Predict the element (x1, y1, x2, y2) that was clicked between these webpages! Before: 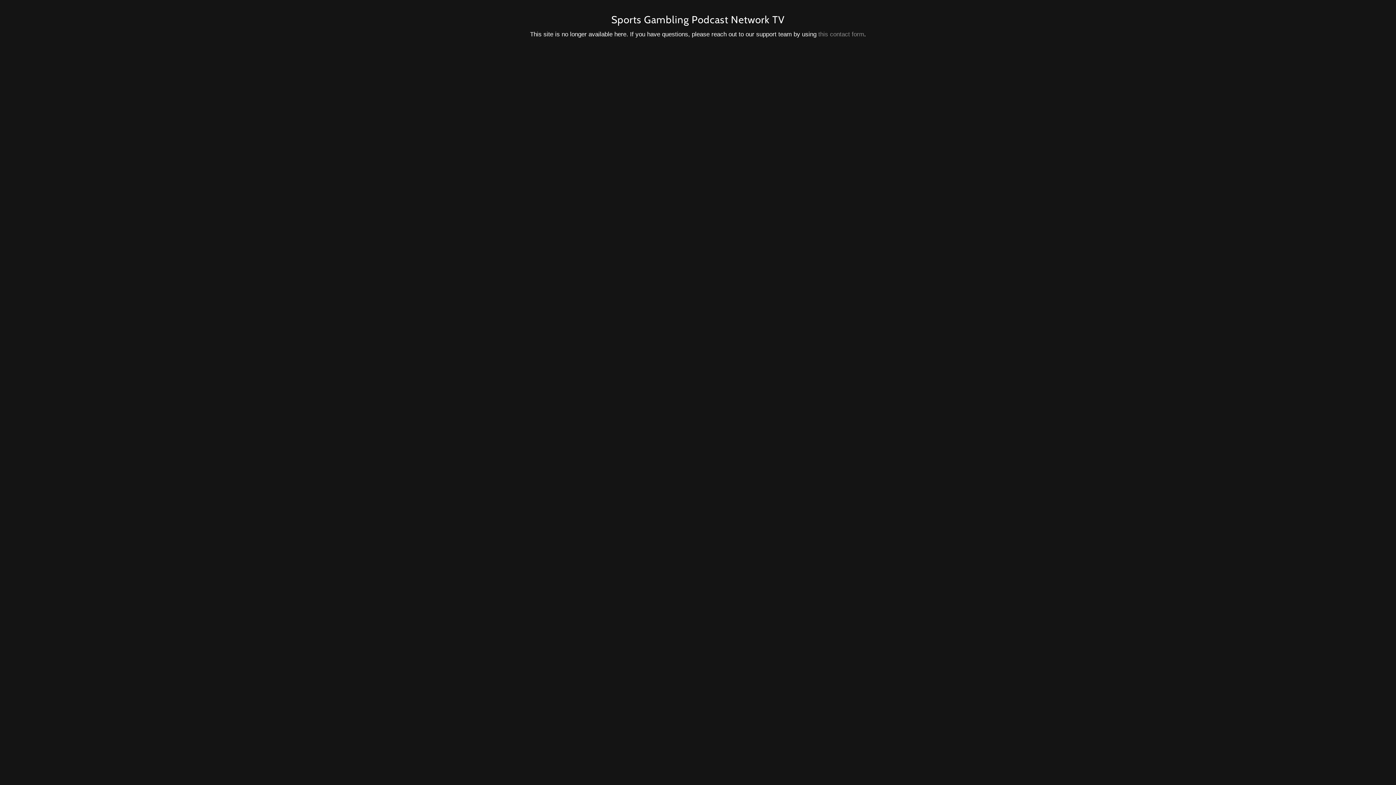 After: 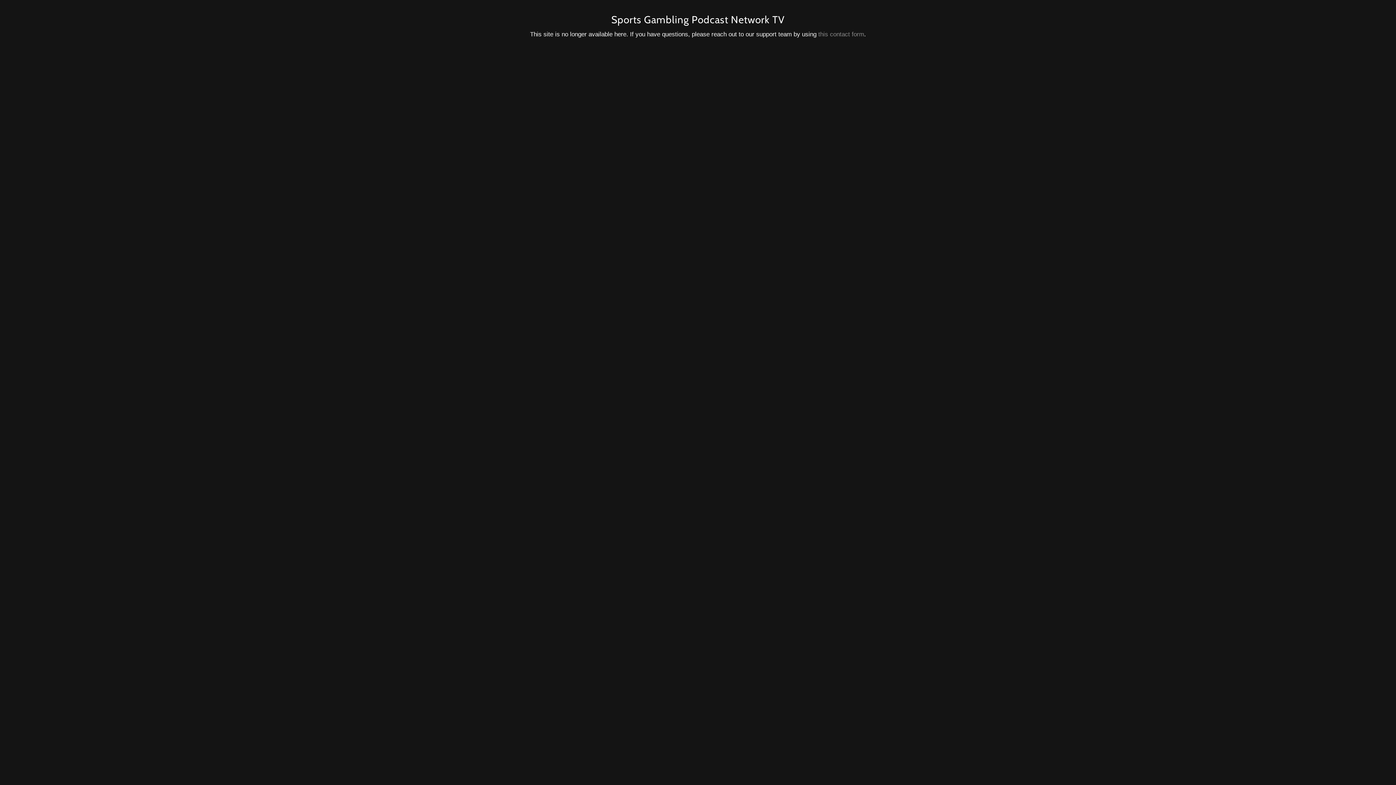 Action: label: this contact form bbox: (818, 30, 864, 37)